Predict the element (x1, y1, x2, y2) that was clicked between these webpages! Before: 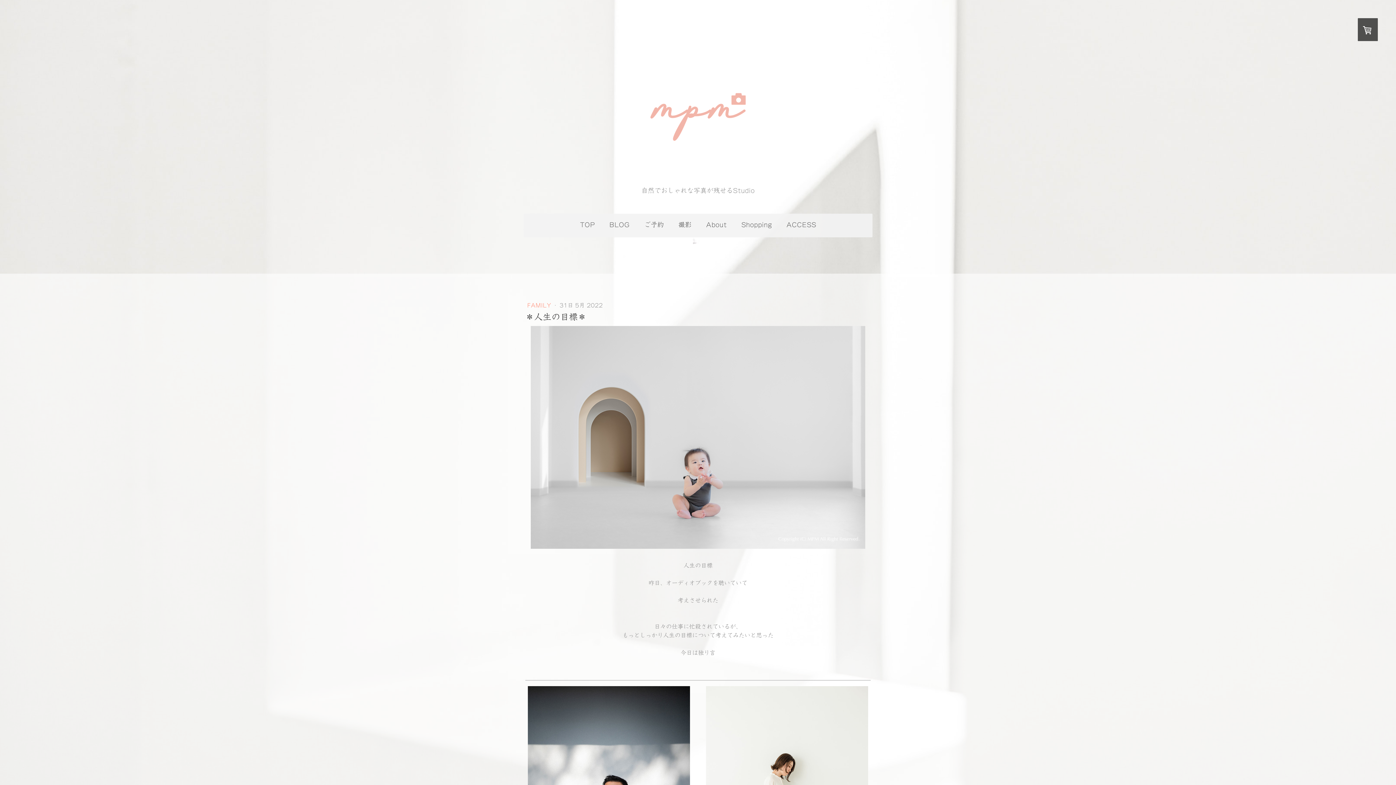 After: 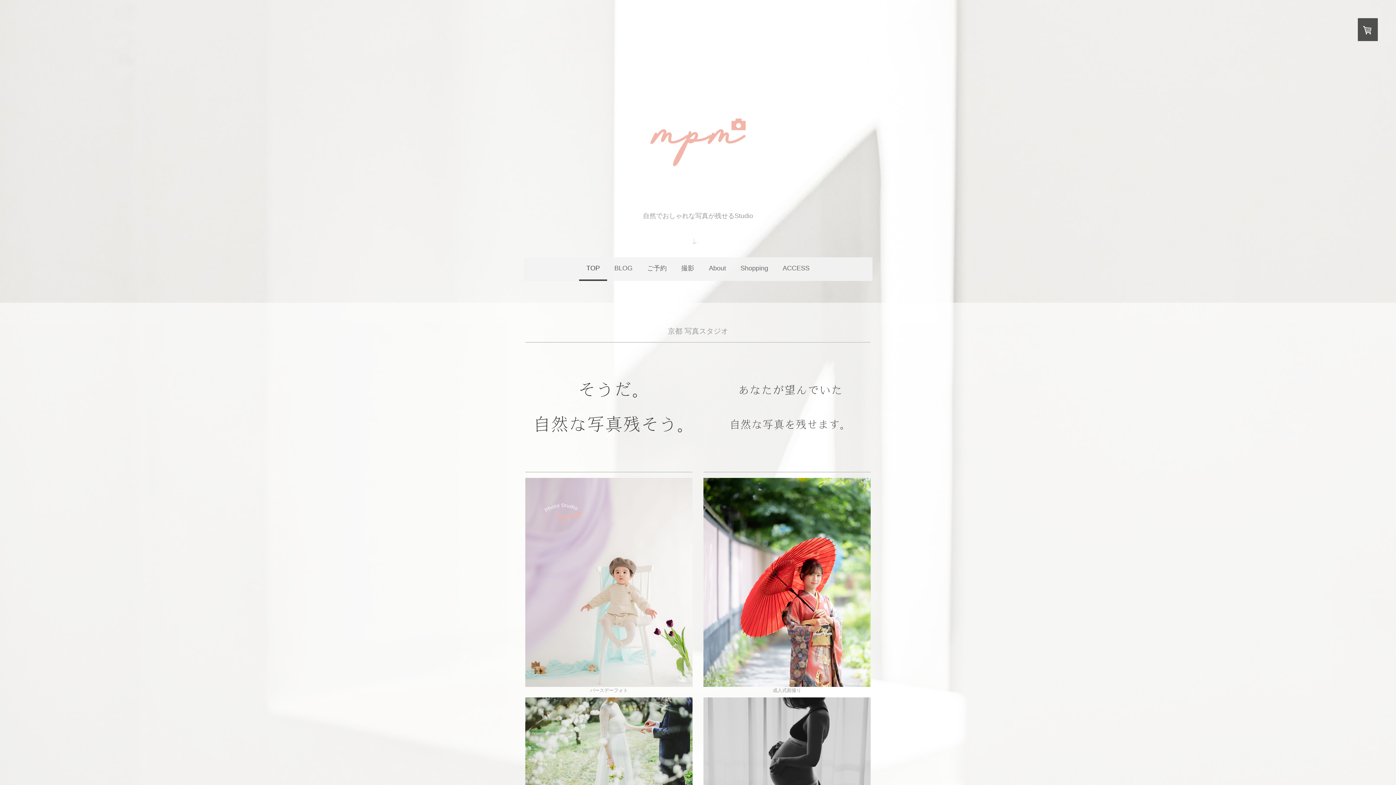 Action: label: TOP bbox: (572, 213, 602, 237)